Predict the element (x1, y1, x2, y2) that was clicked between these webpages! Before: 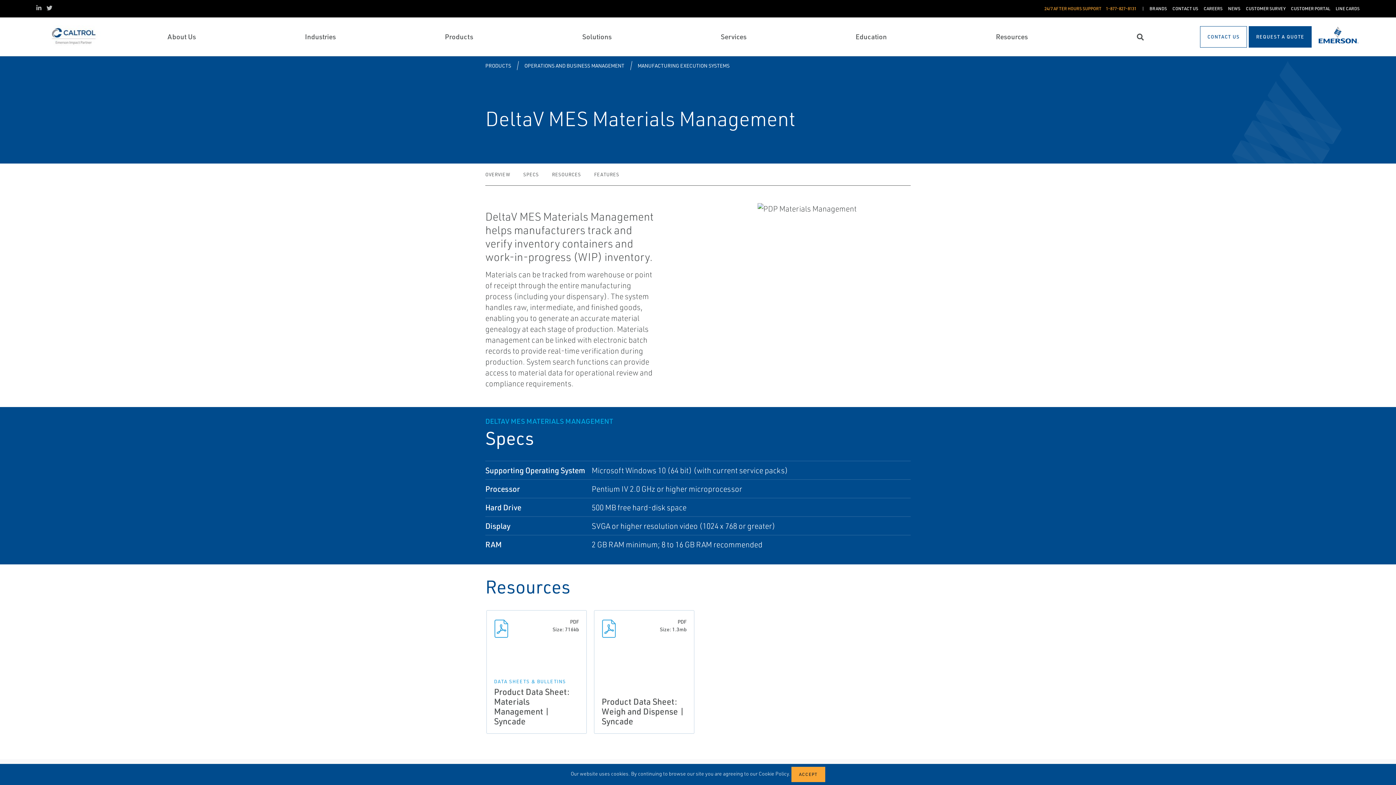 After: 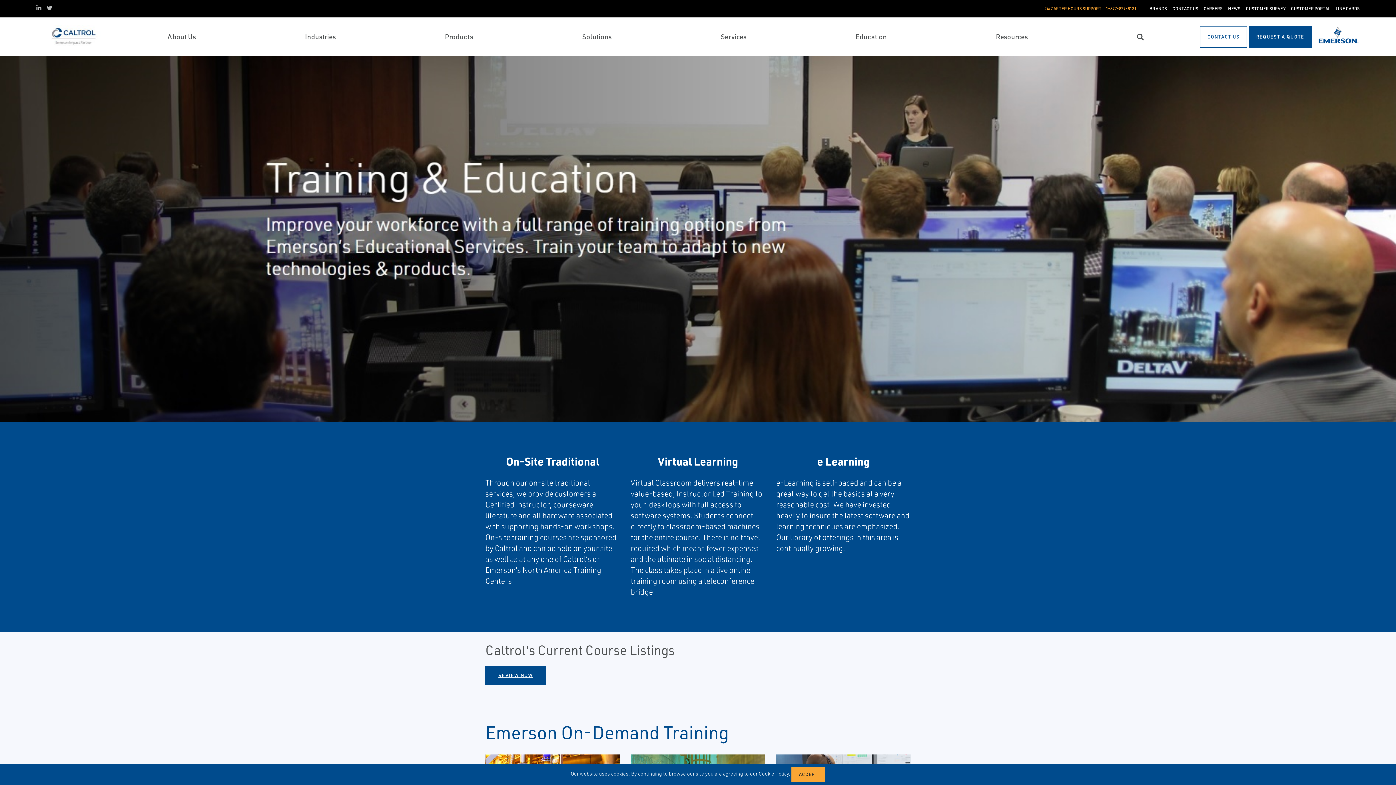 Action: label: Education bbox: (855, 31, 887, 41)